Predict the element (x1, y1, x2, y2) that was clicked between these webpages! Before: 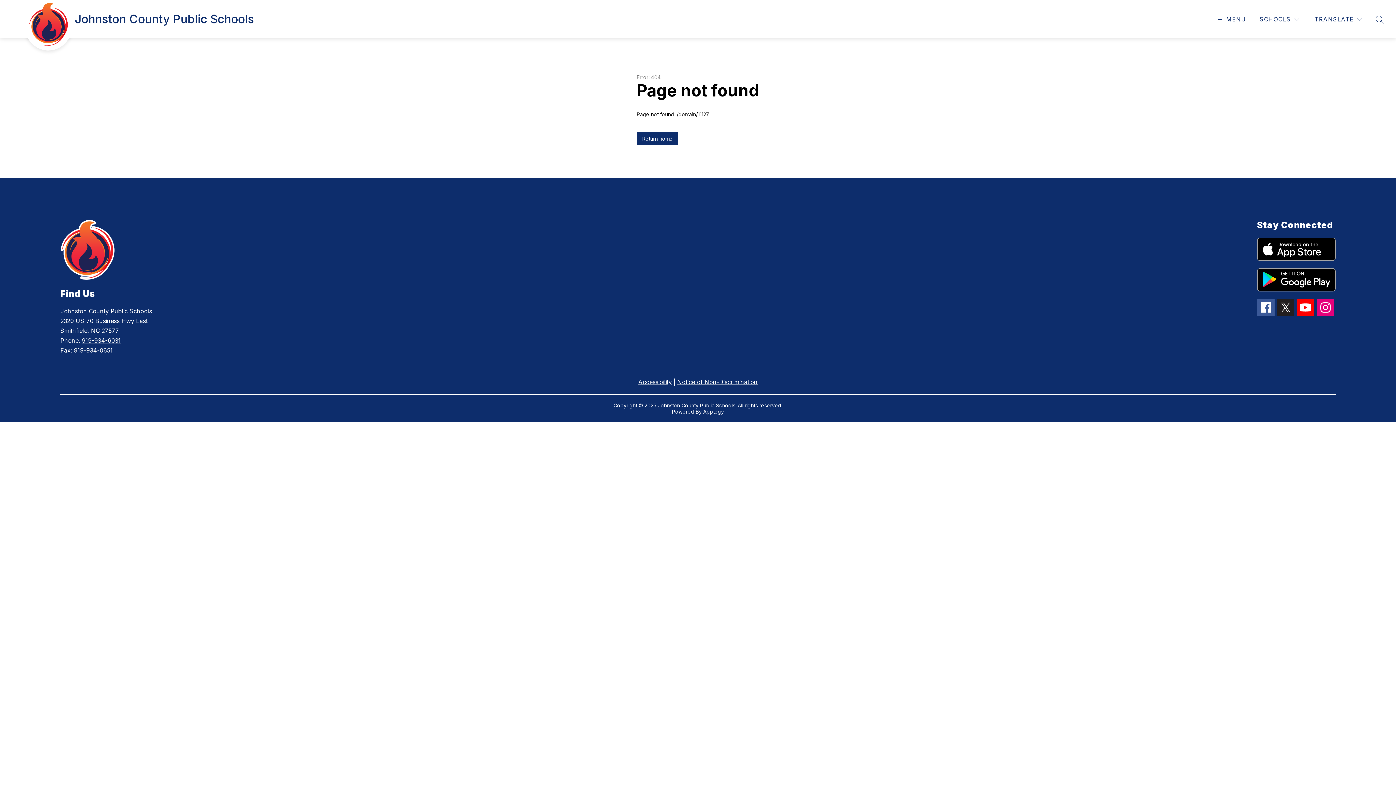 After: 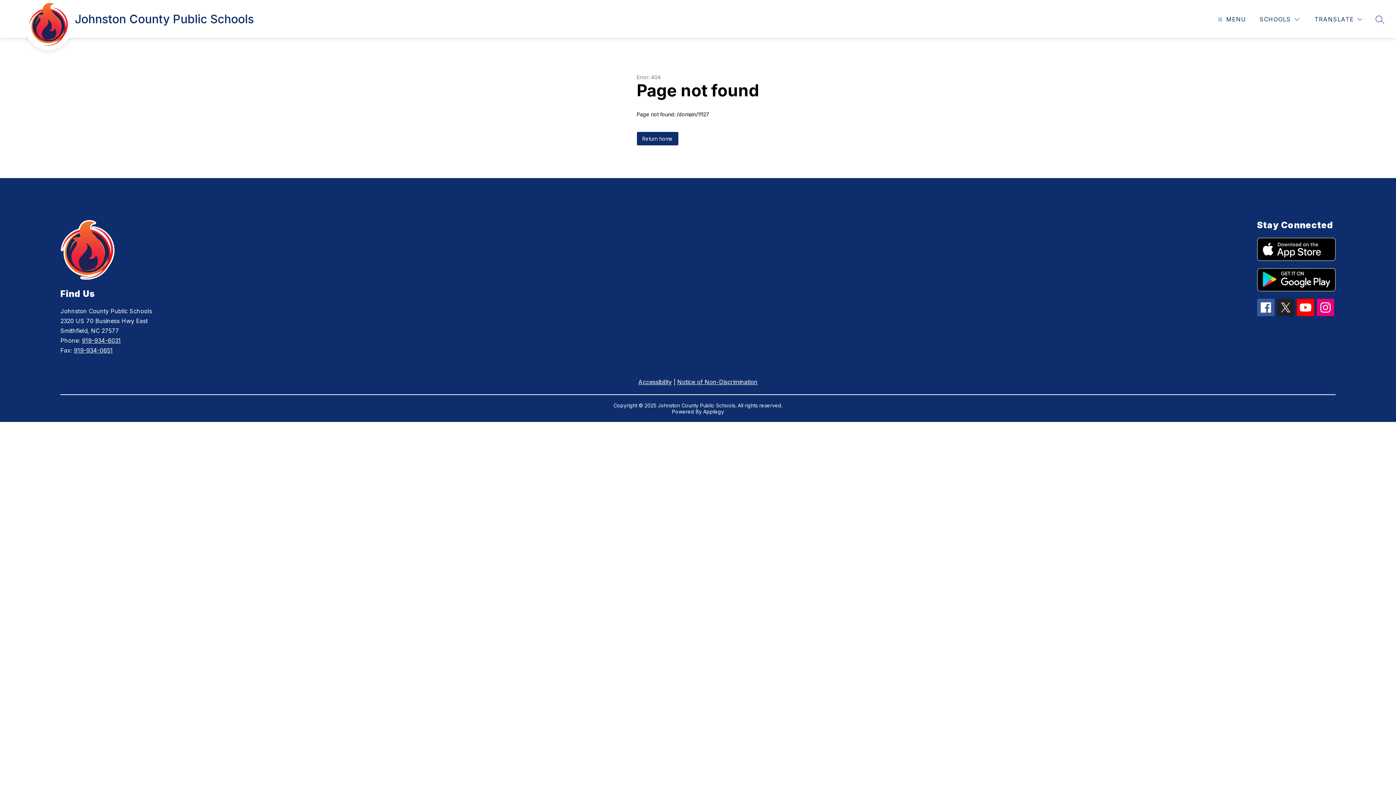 Action: label: Apptegy
Visit us to learn more bbox: (703, 408, 724, 414)